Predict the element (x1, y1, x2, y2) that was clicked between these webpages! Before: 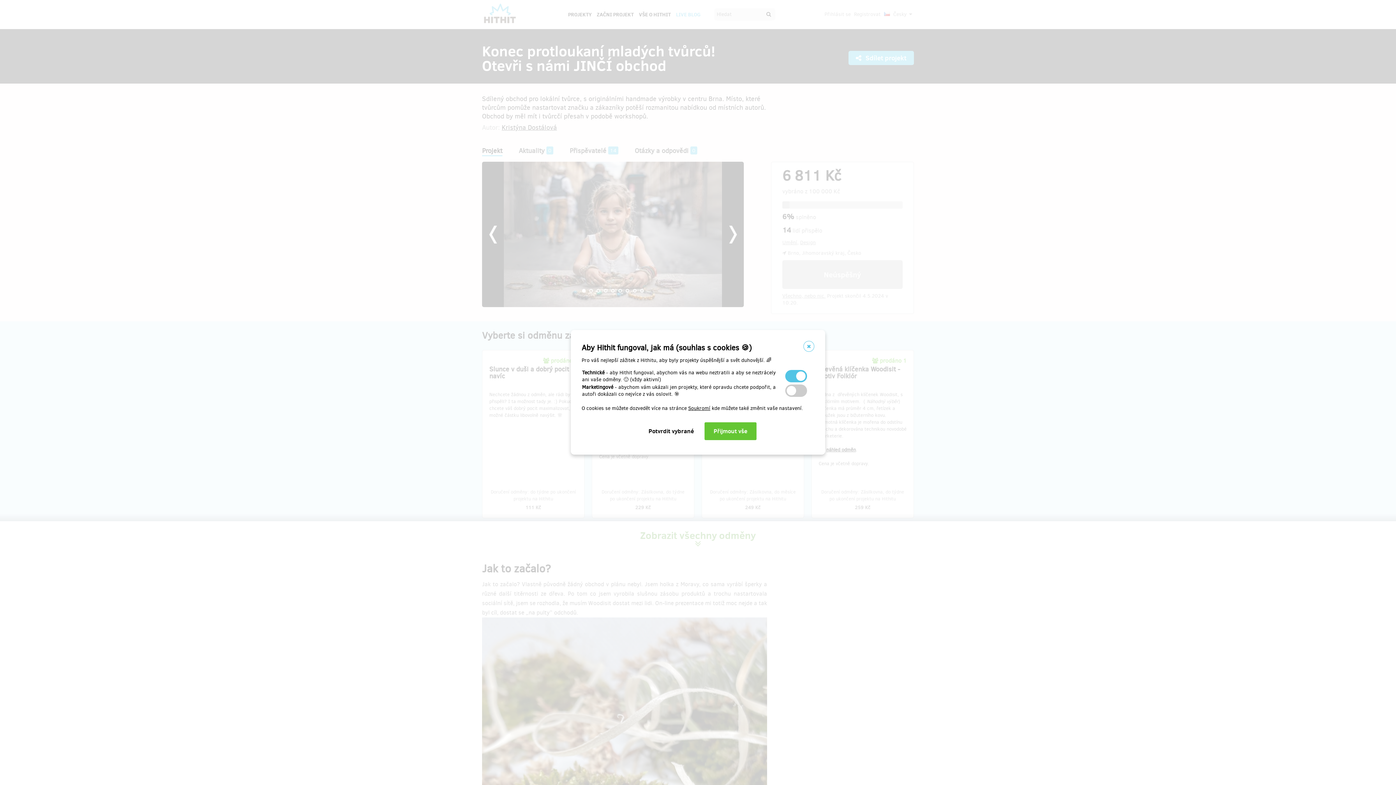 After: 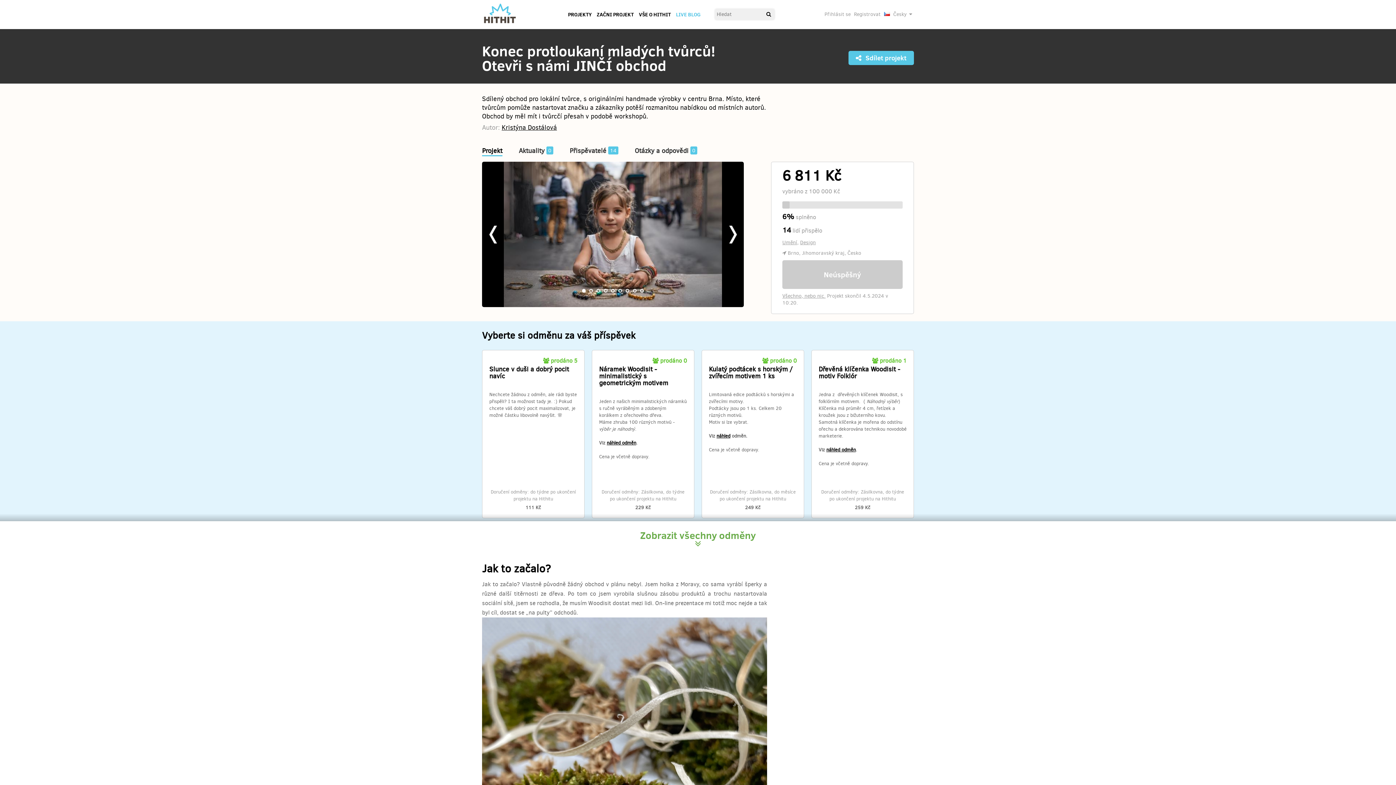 Action: bbox: (803, 341, 814, 352)